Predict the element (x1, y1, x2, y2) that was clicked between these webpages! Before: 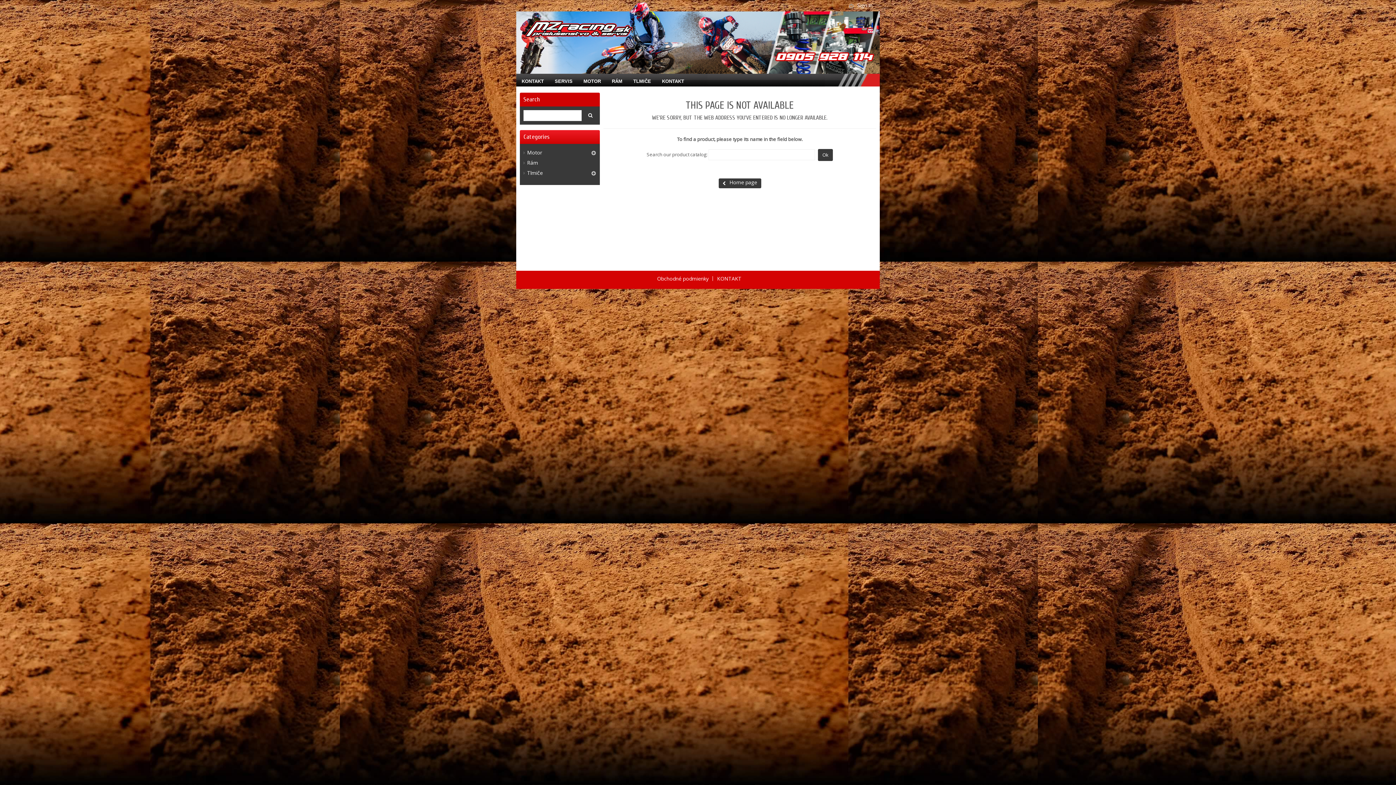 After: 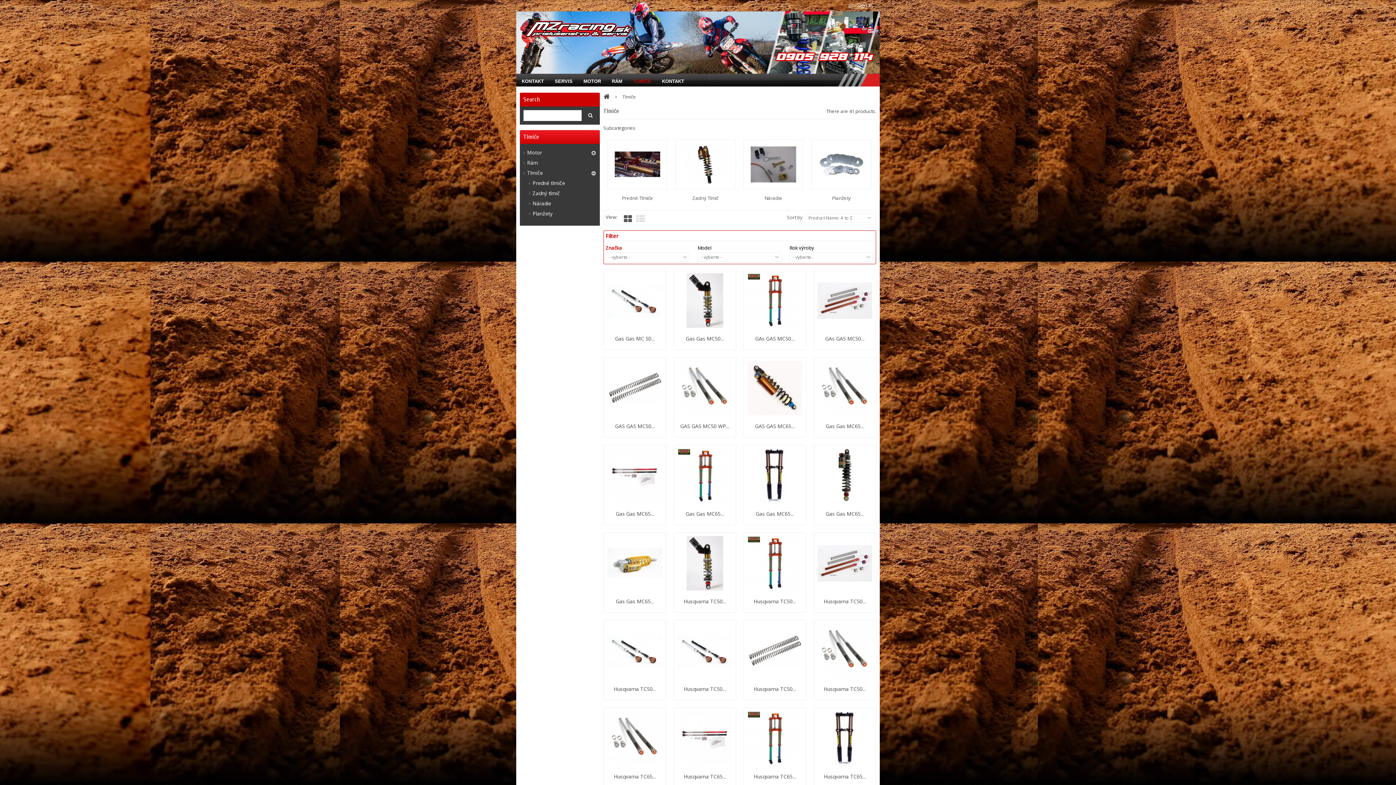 Action: bbox: (523, 167, 596, 178) label: Tlmiče